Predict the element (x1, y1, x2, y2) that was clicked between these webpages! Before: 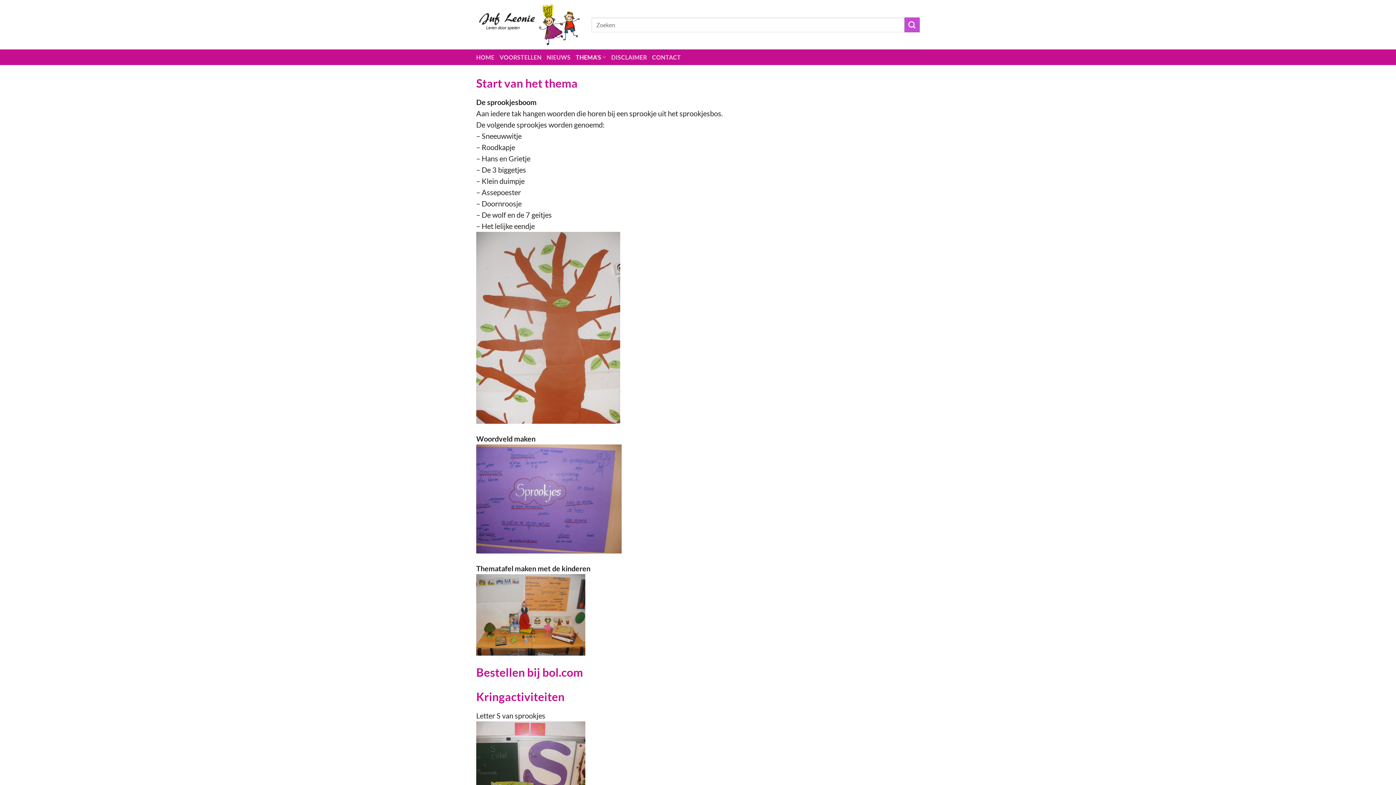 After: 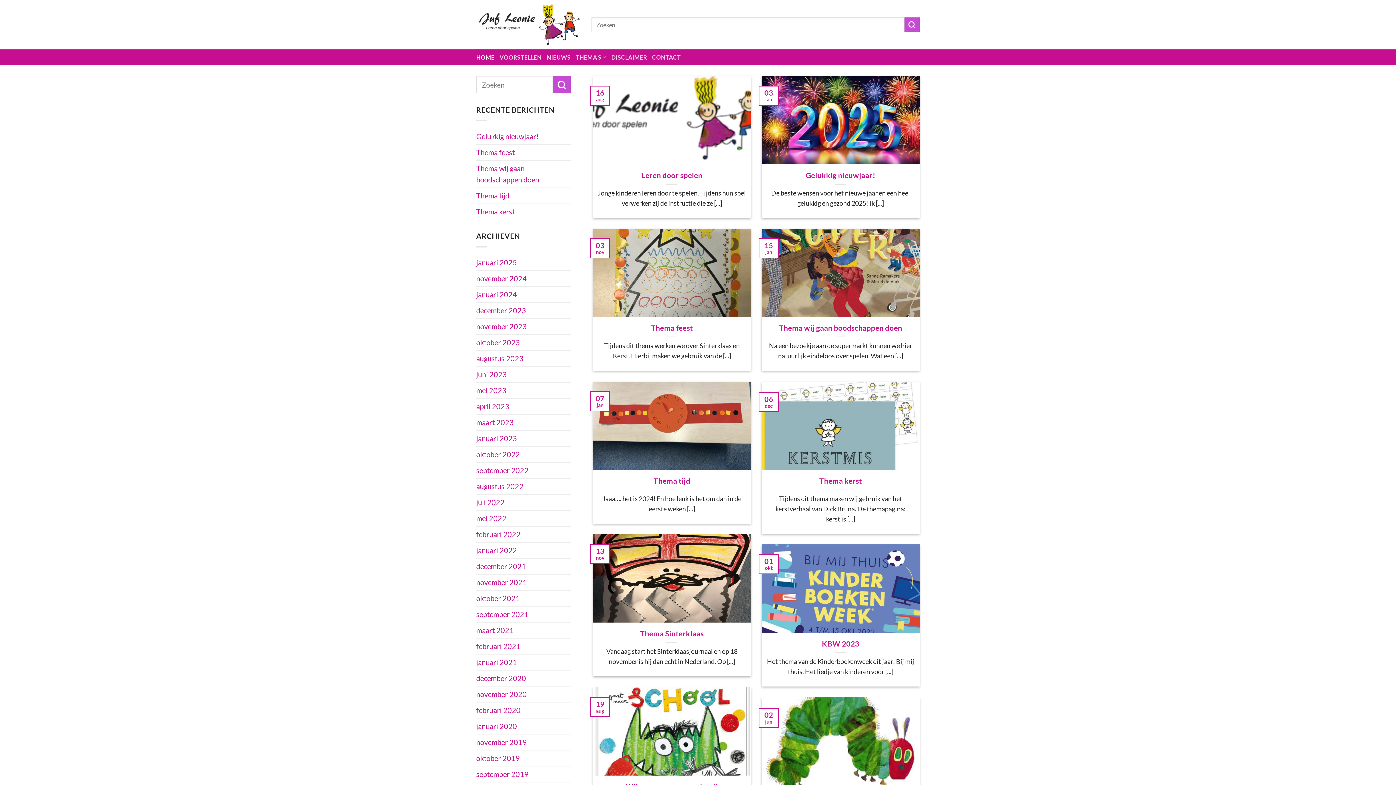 Action: bbox: (476, 2, 580, 46)